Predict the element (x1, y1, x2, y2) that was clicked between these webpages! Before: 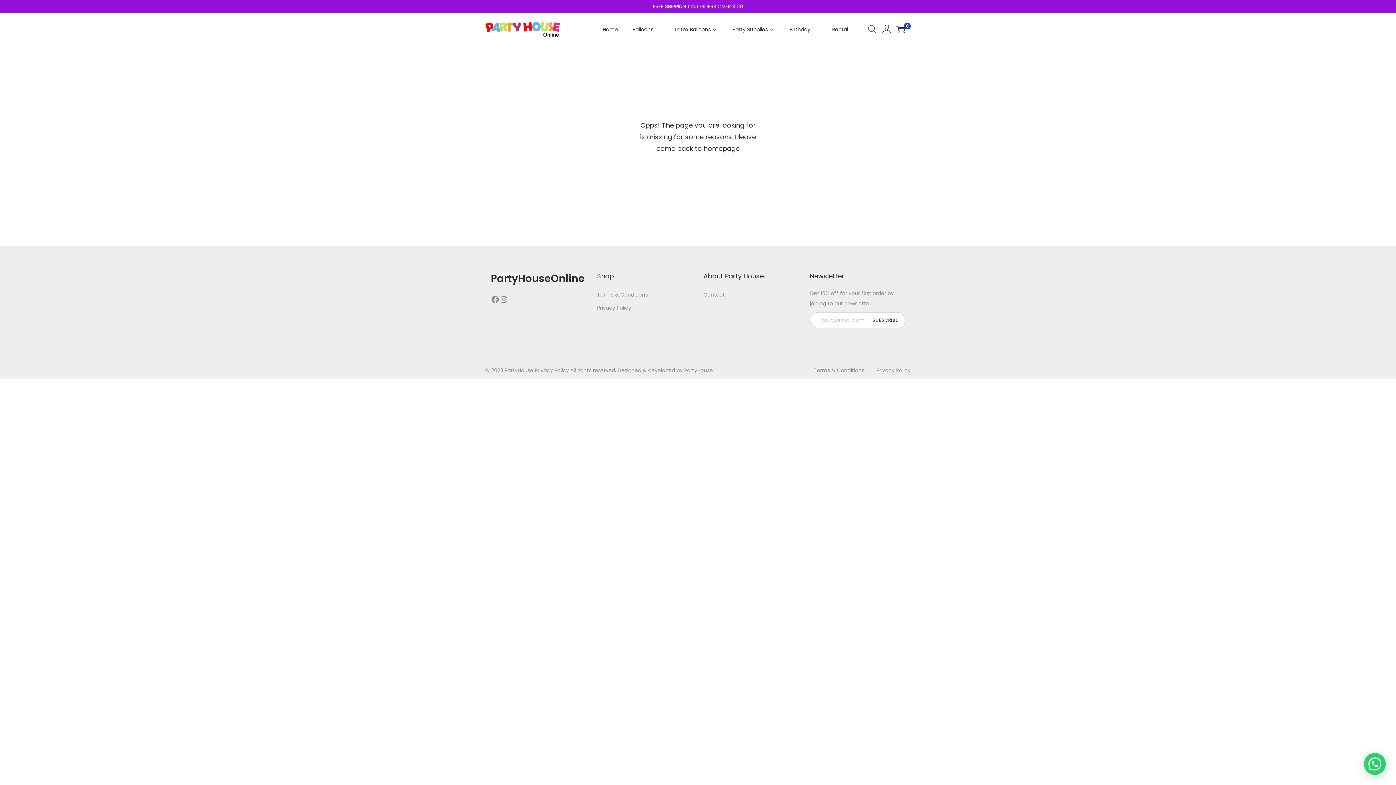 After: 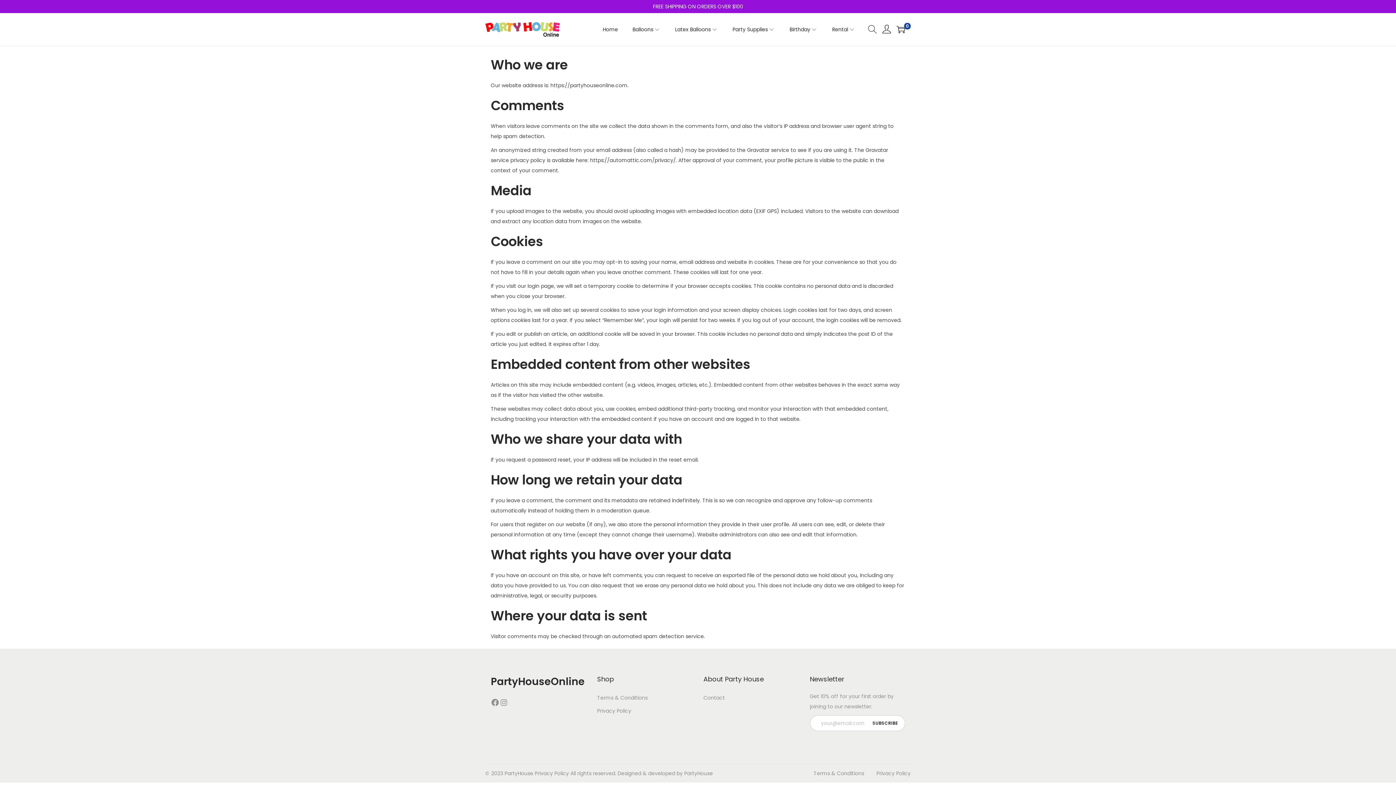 Action: label: Privacy Policy bbox: (597, 304, 631, 311)